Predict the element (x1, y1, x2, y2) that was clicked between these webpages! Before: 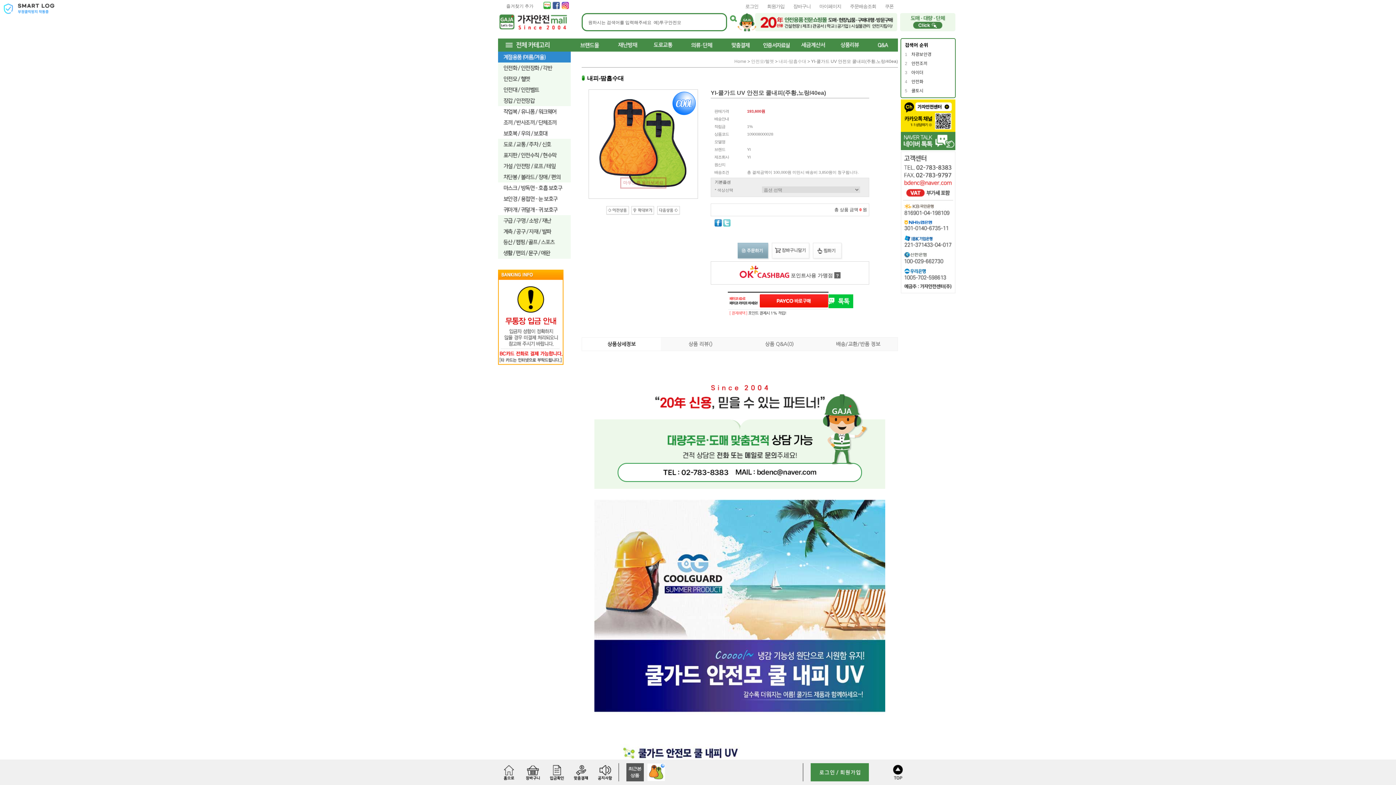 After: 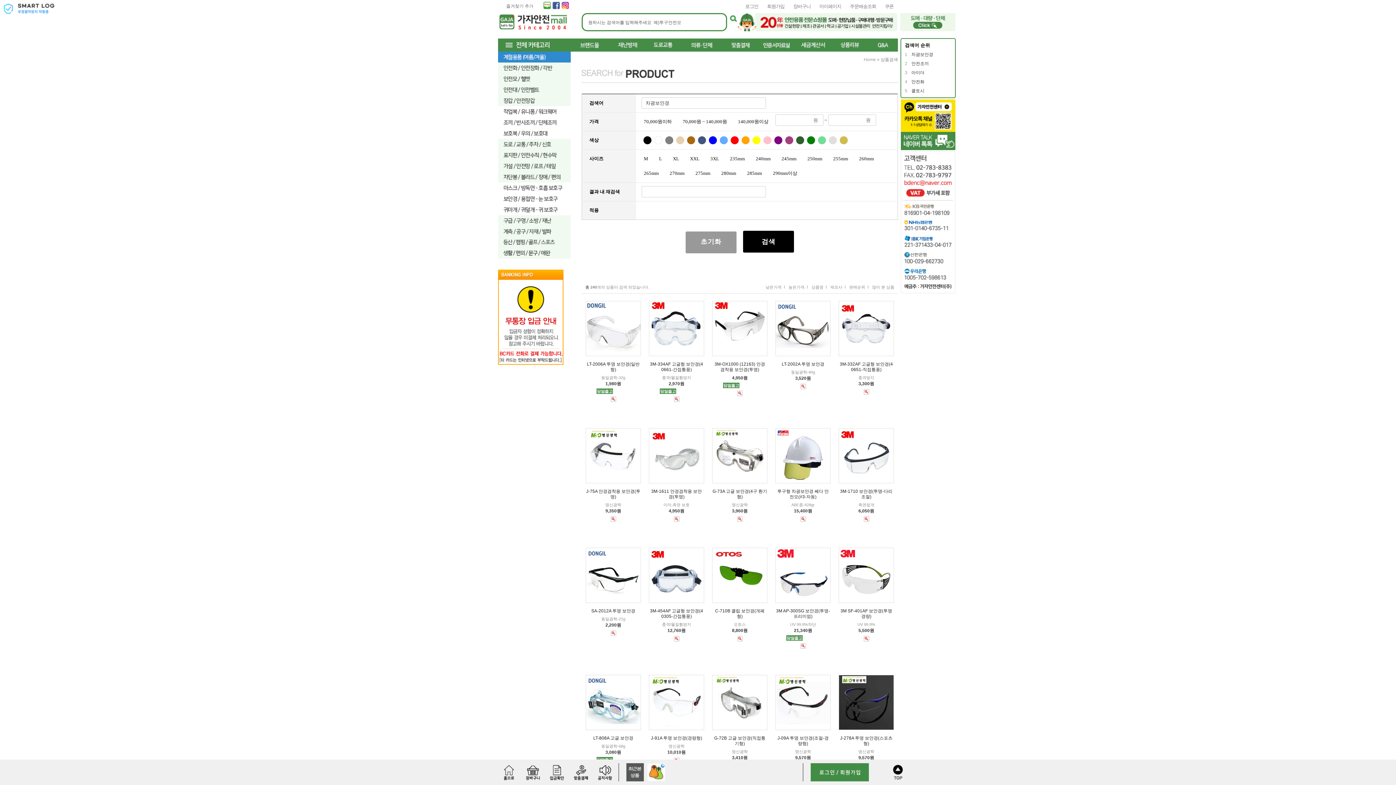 Action: bbox: (905, 52, 960, 57) label: 1 차광보안경